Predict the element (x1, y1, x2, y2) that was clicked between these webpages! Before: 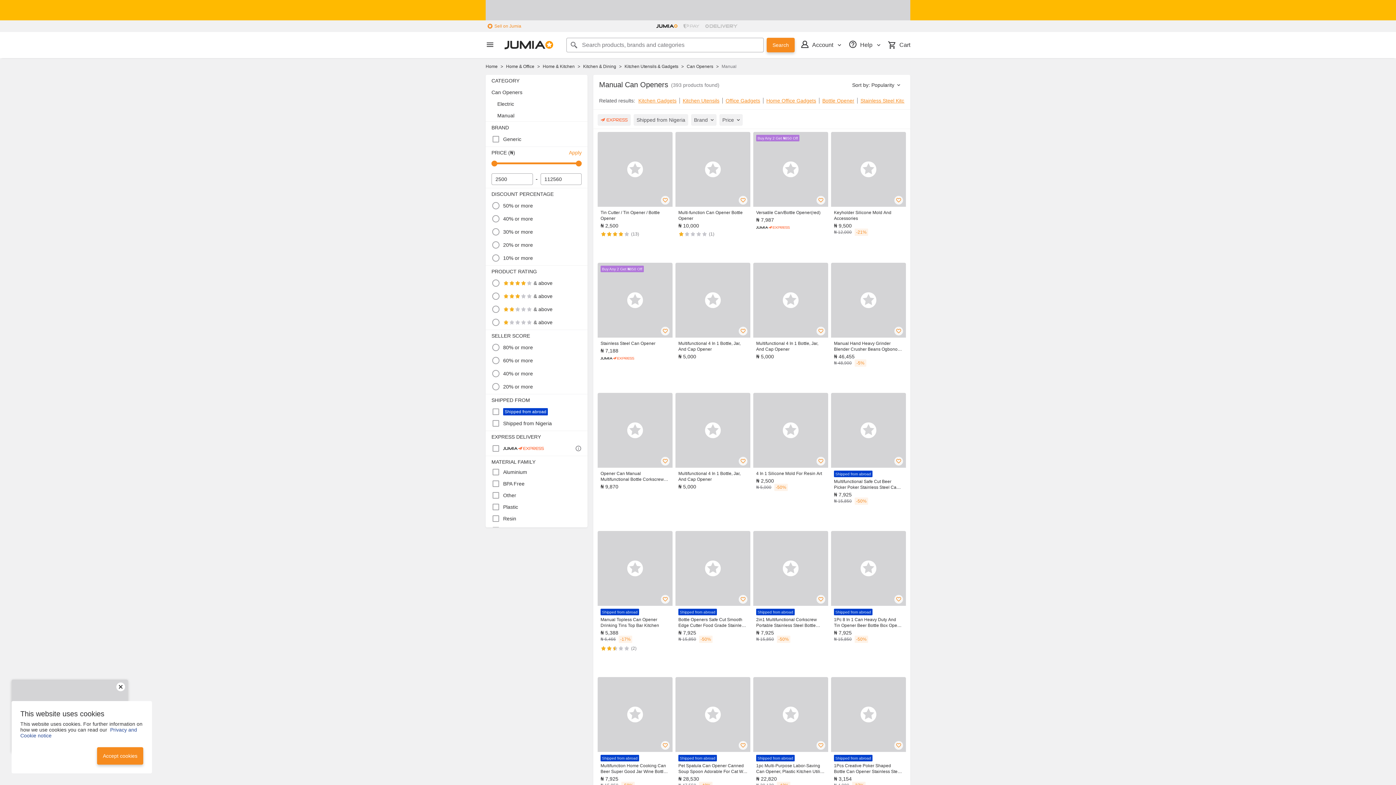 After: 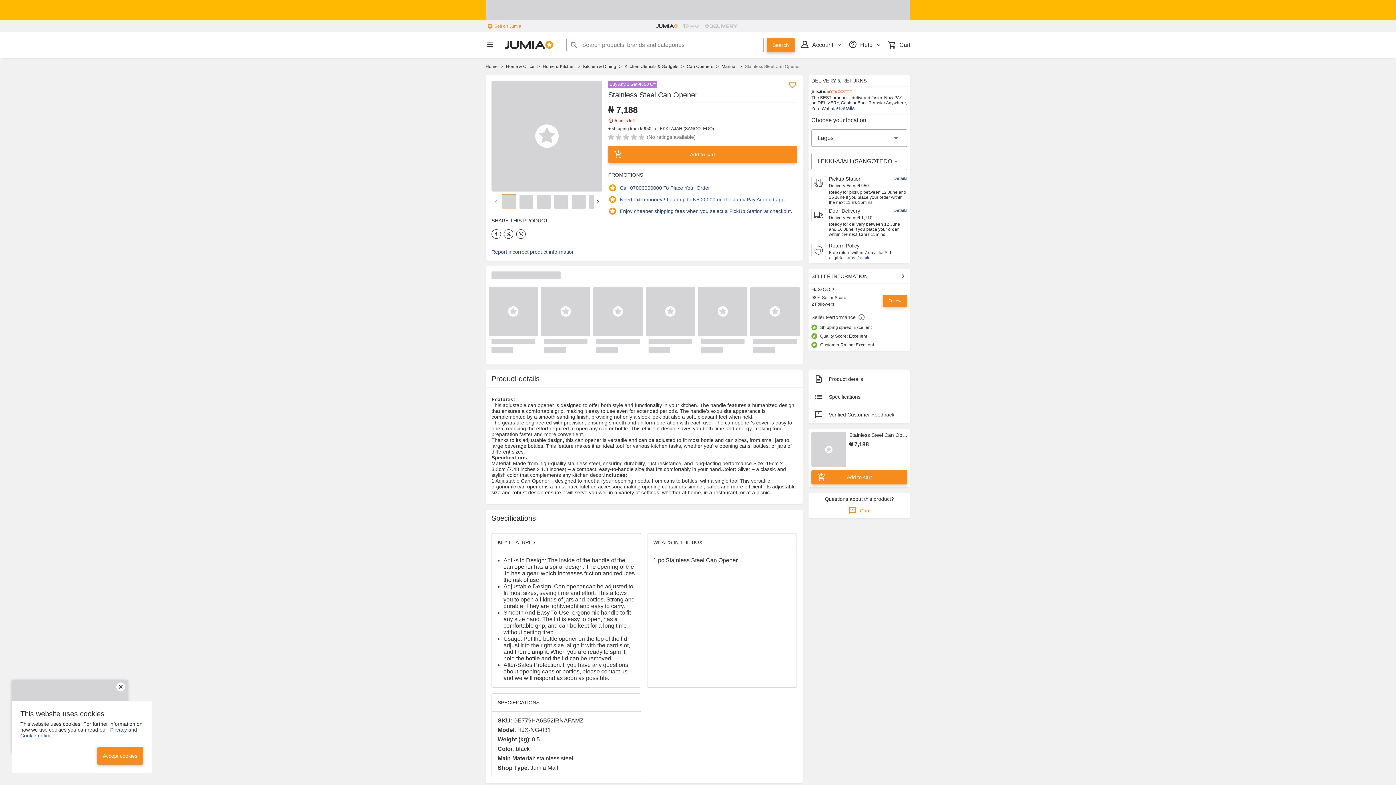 Action: label: Buy Any 2 Get ₦850 Off
Stainless Steel Can Opener
₦ 7,188 bbox: (597, 262, 672, 369)